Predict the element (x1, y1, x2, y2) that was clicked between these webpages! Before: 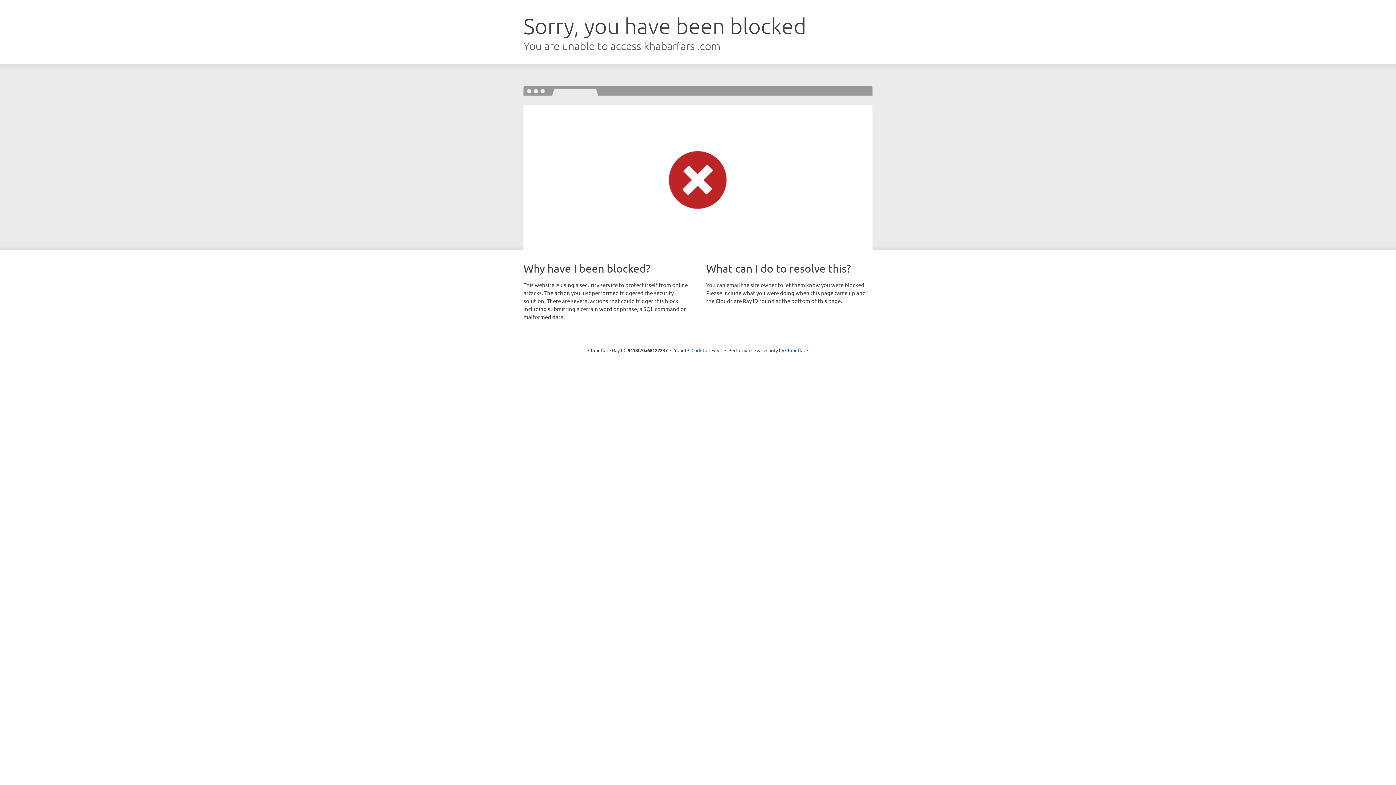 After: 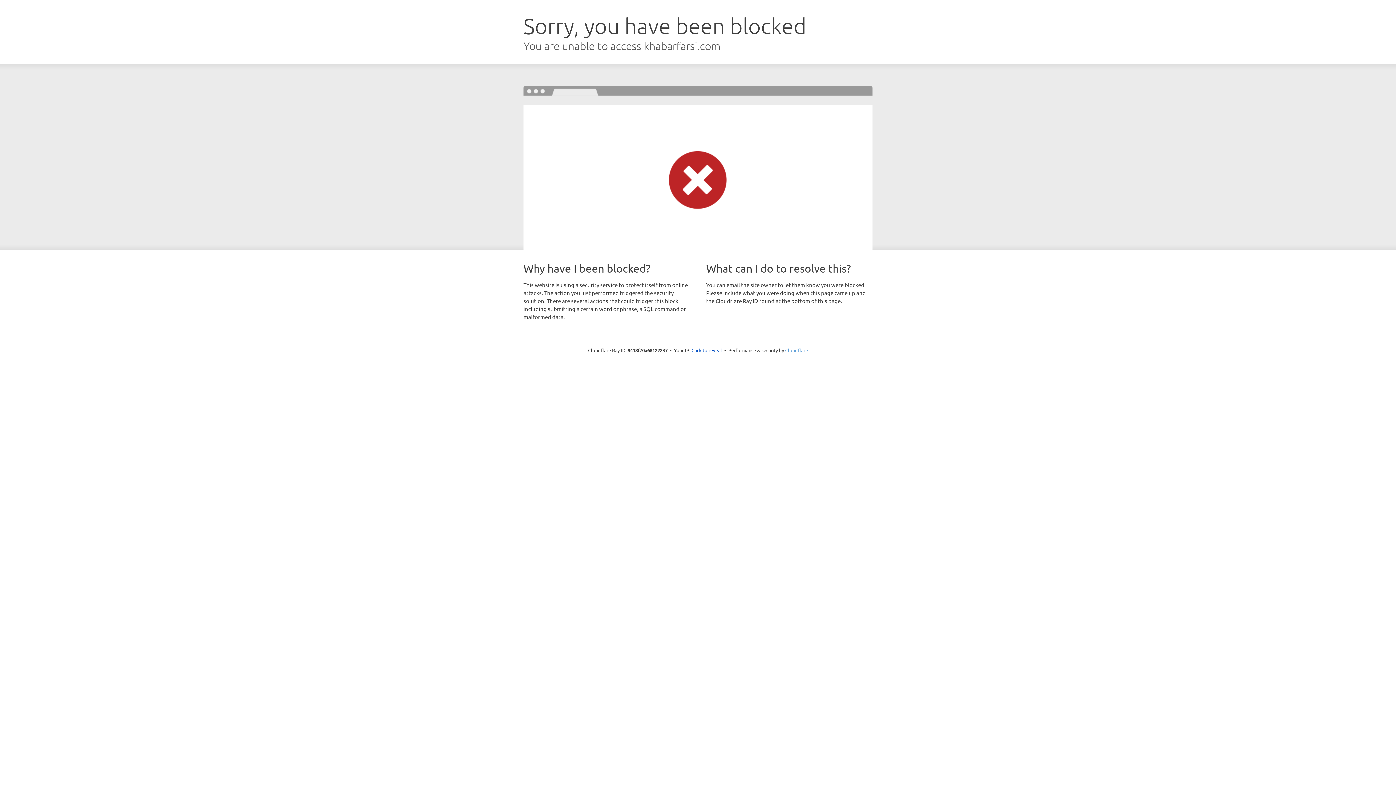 Action: bbox: (785, 347, 808, 353) label: Cloudflare